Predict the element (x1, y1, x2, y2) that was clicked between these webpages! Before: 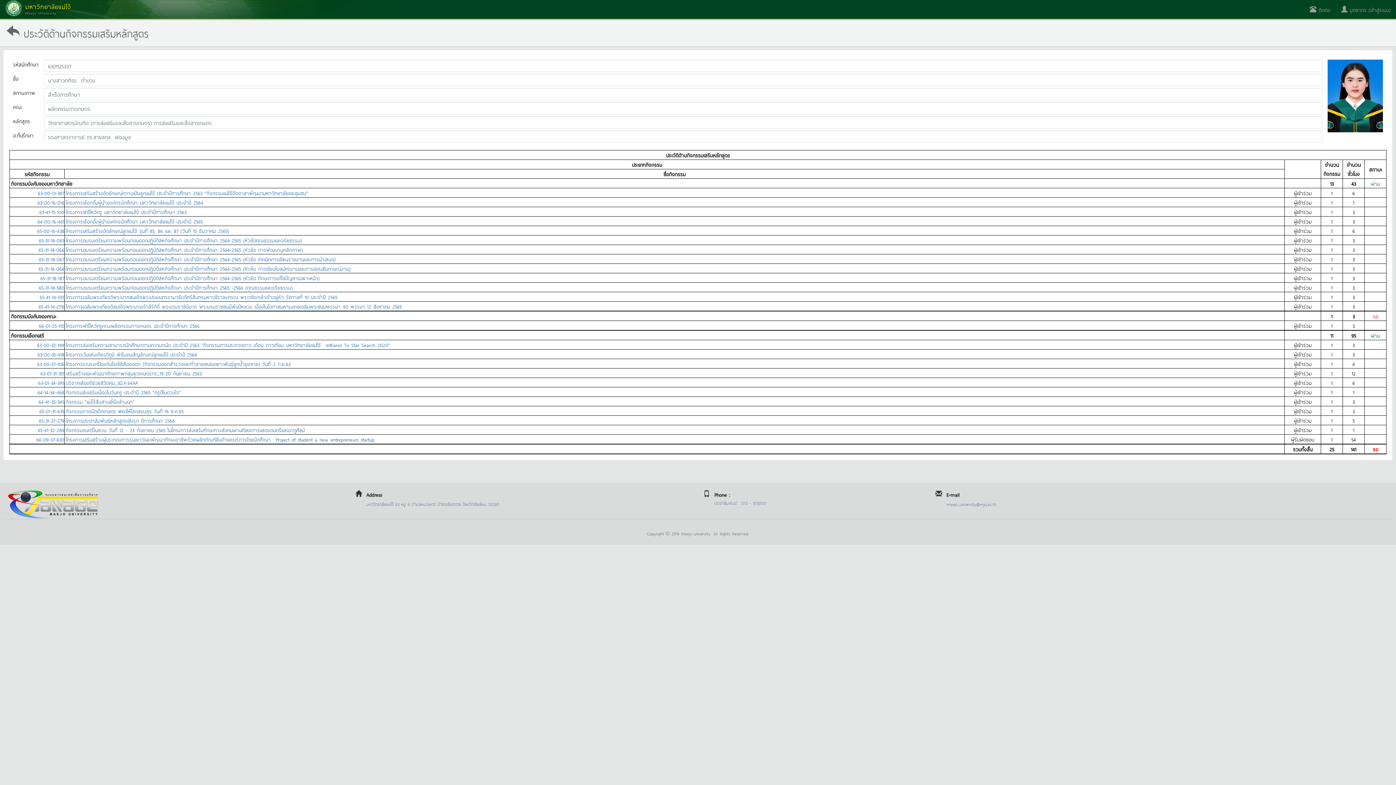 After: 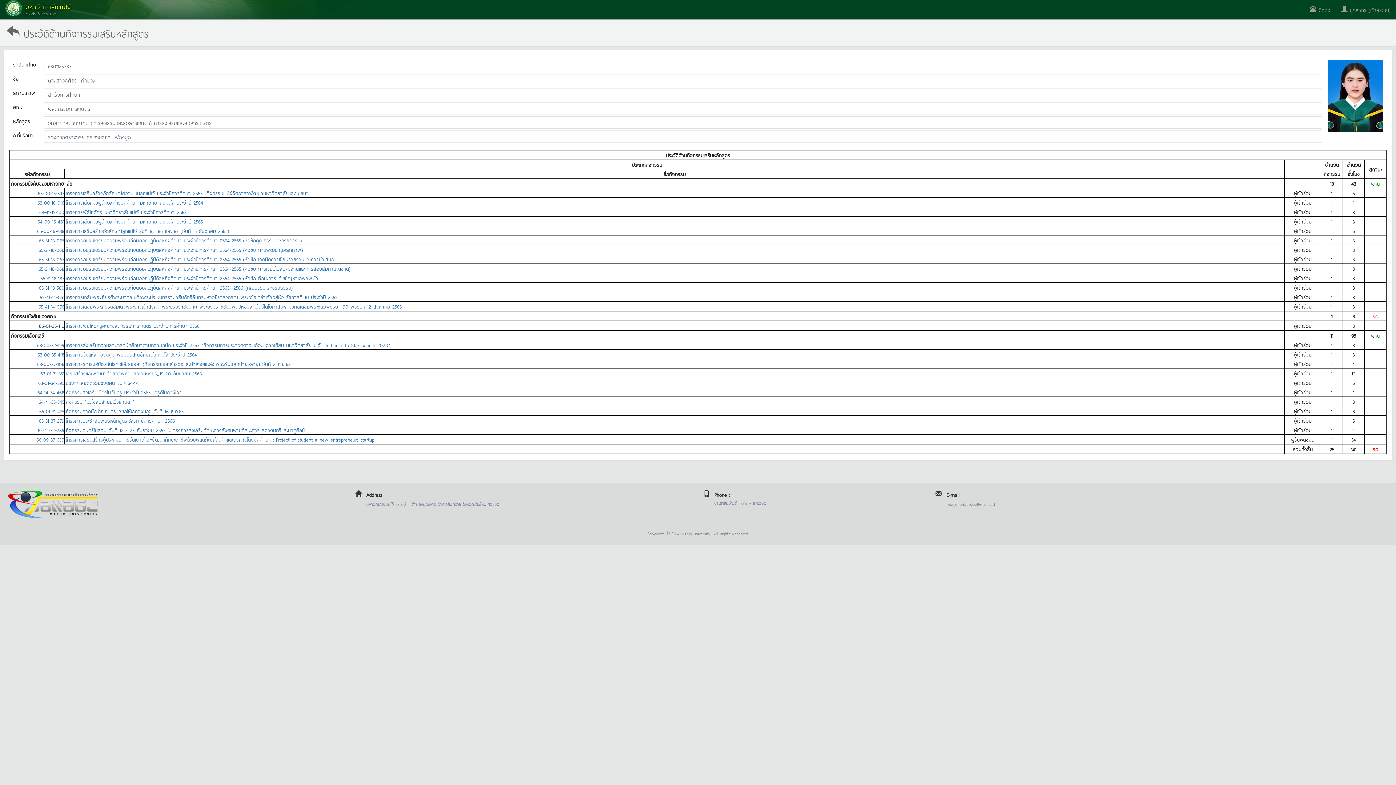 Action: label: 66-01-25-110 bbox: (38, 321, 64, 329)